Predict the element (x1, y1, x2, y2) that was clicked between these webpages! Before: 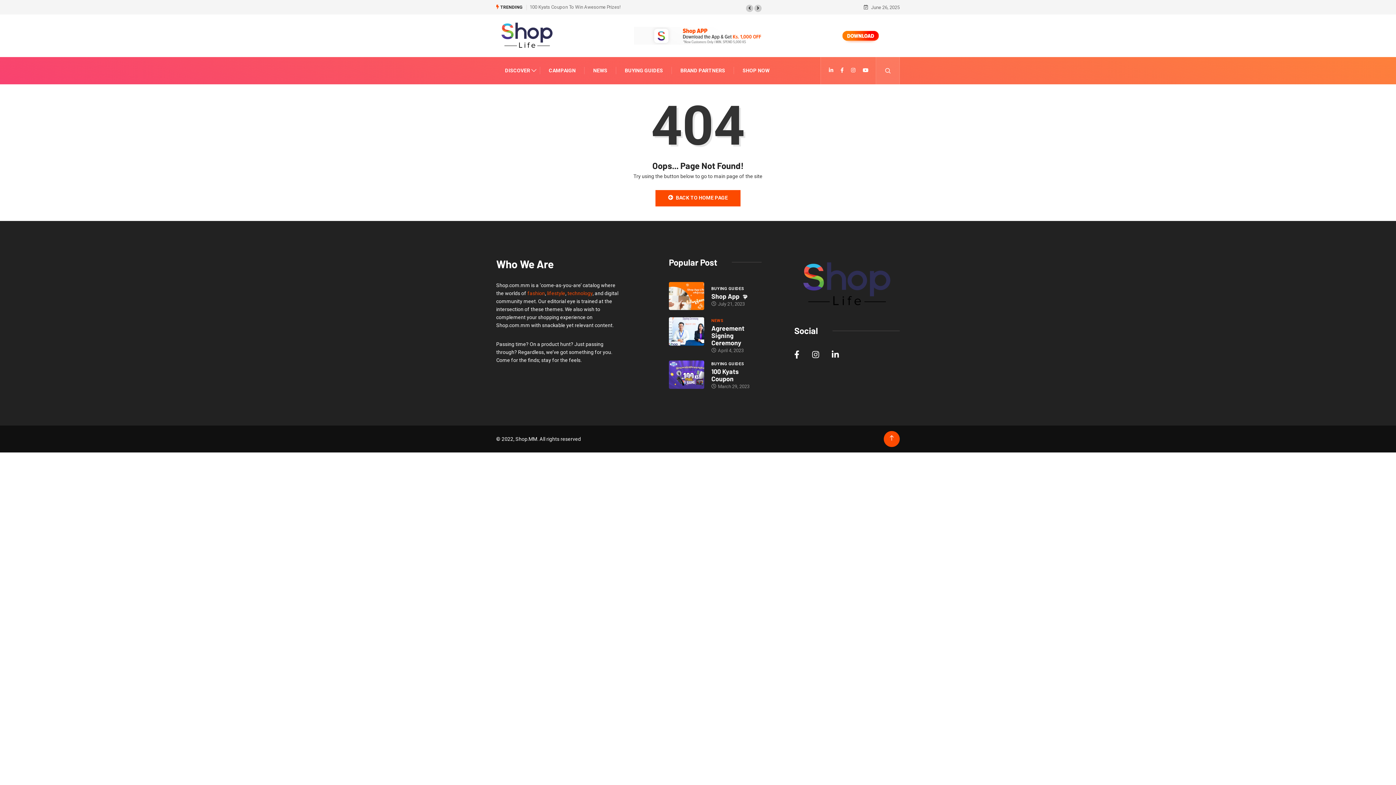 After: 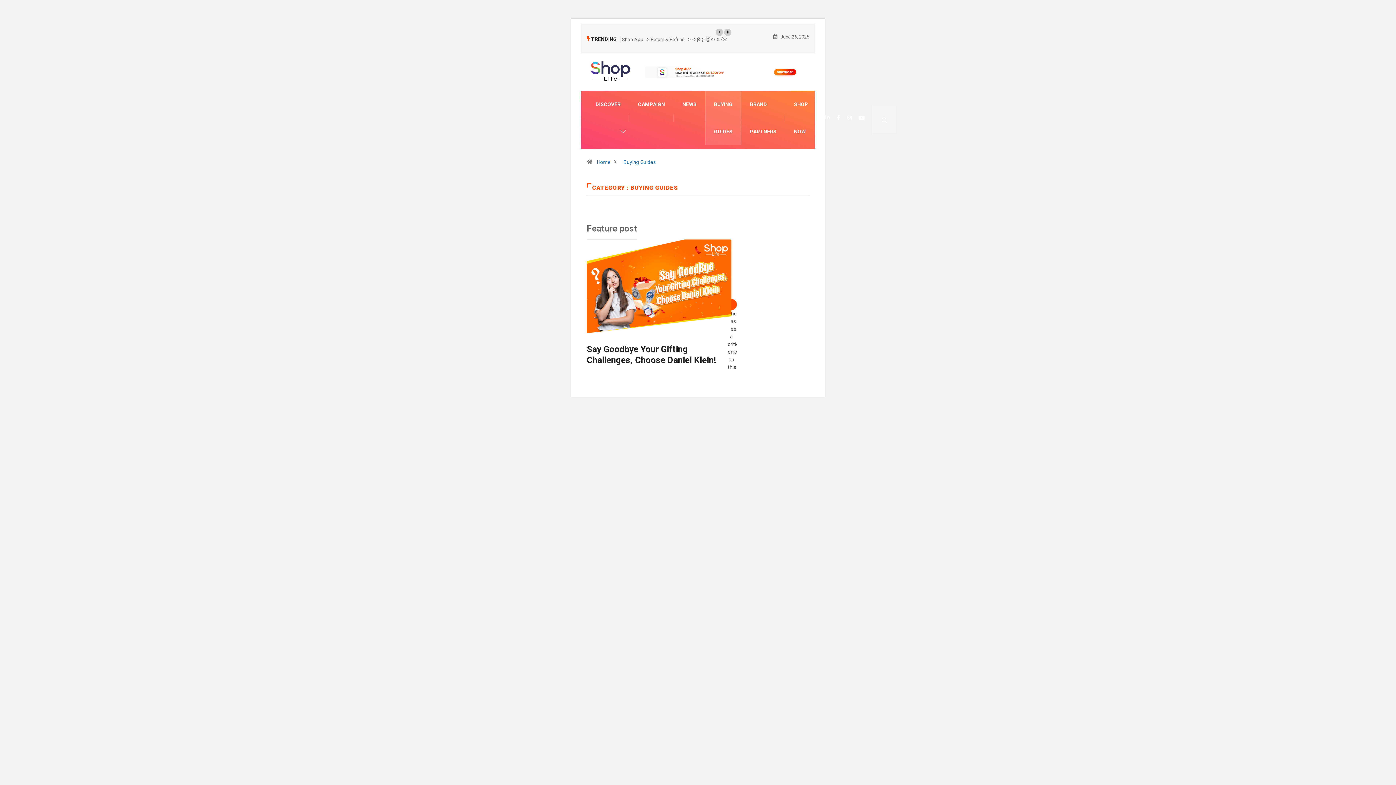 Action: bbox: (711, 360, 744, 368) label: BUYING GUIDES